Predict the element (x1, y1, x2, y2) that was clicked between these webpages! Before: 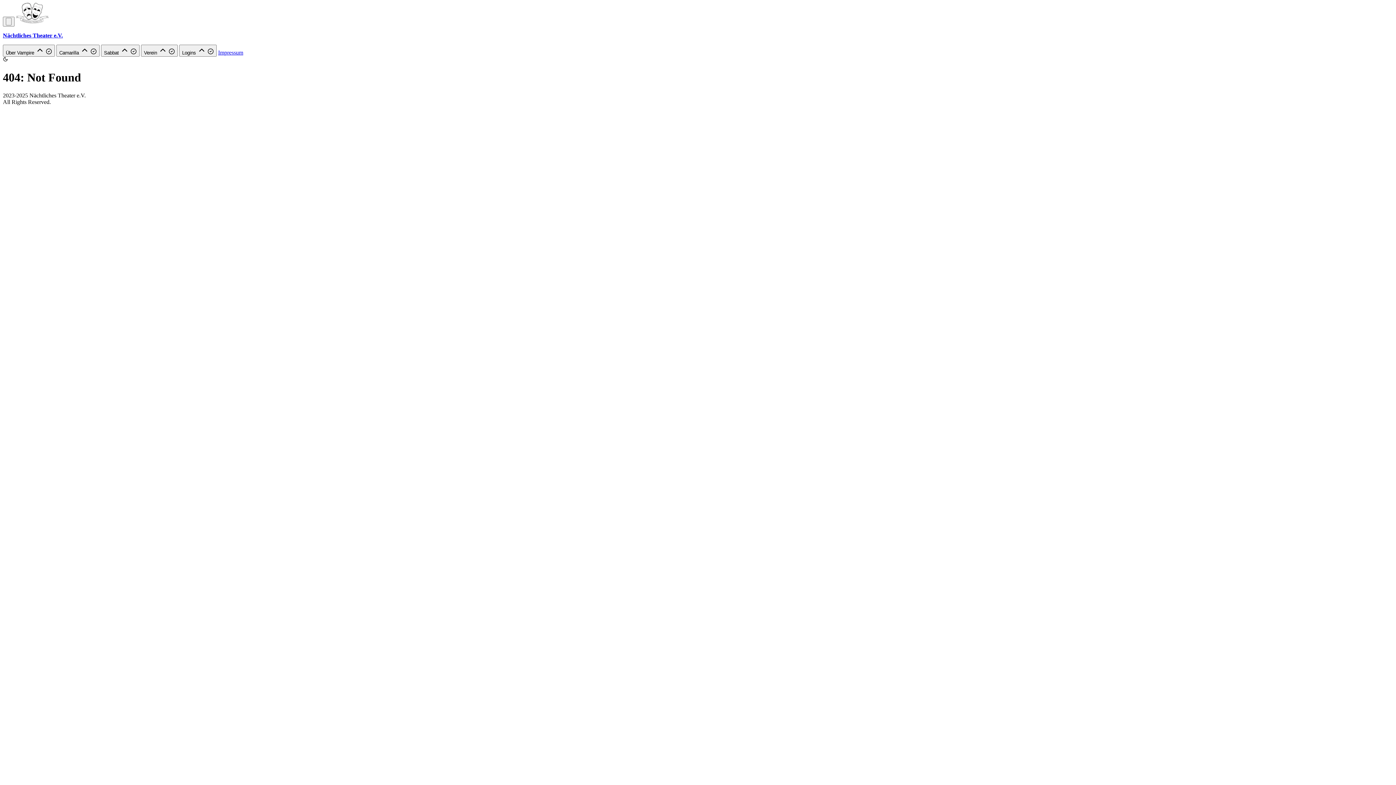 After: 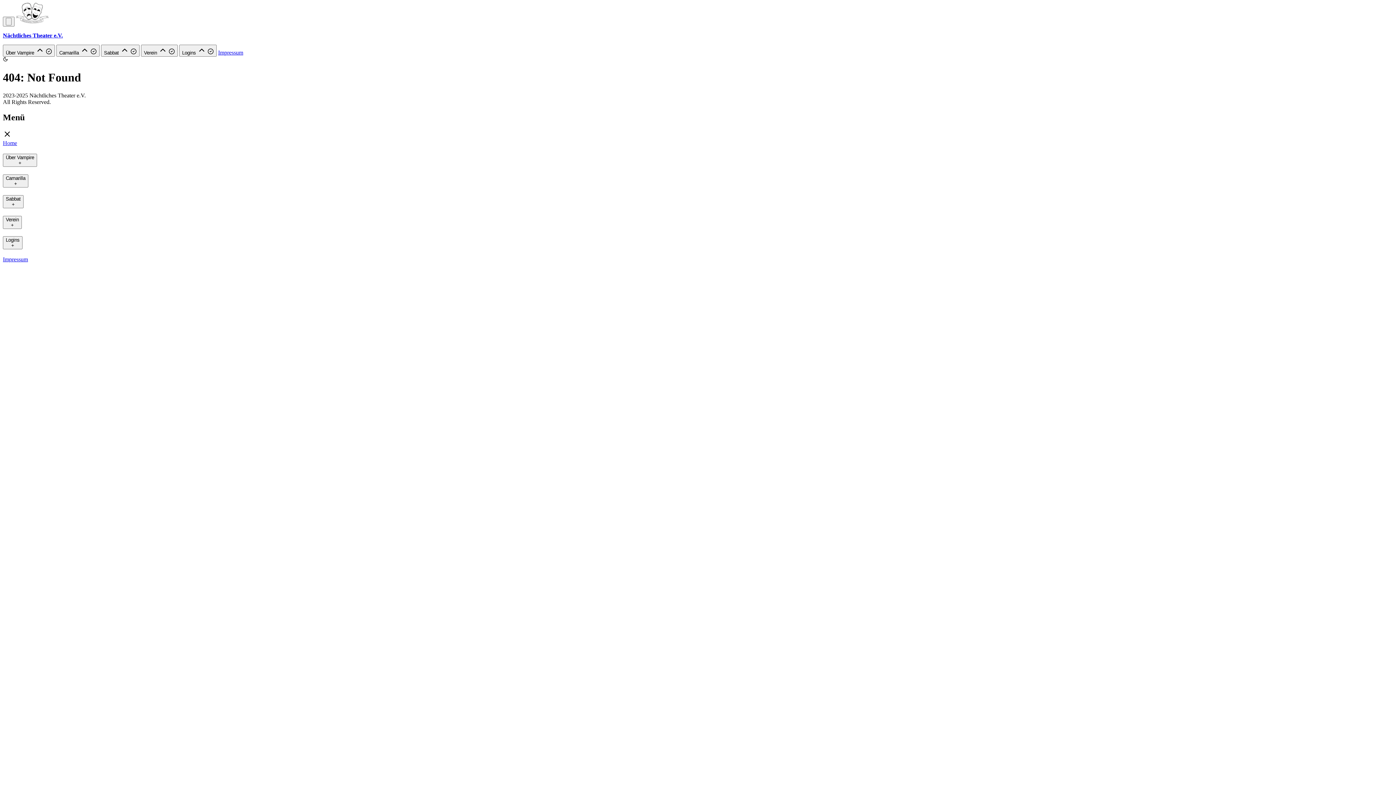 Action: bbox: (2, 16, 14, 26)